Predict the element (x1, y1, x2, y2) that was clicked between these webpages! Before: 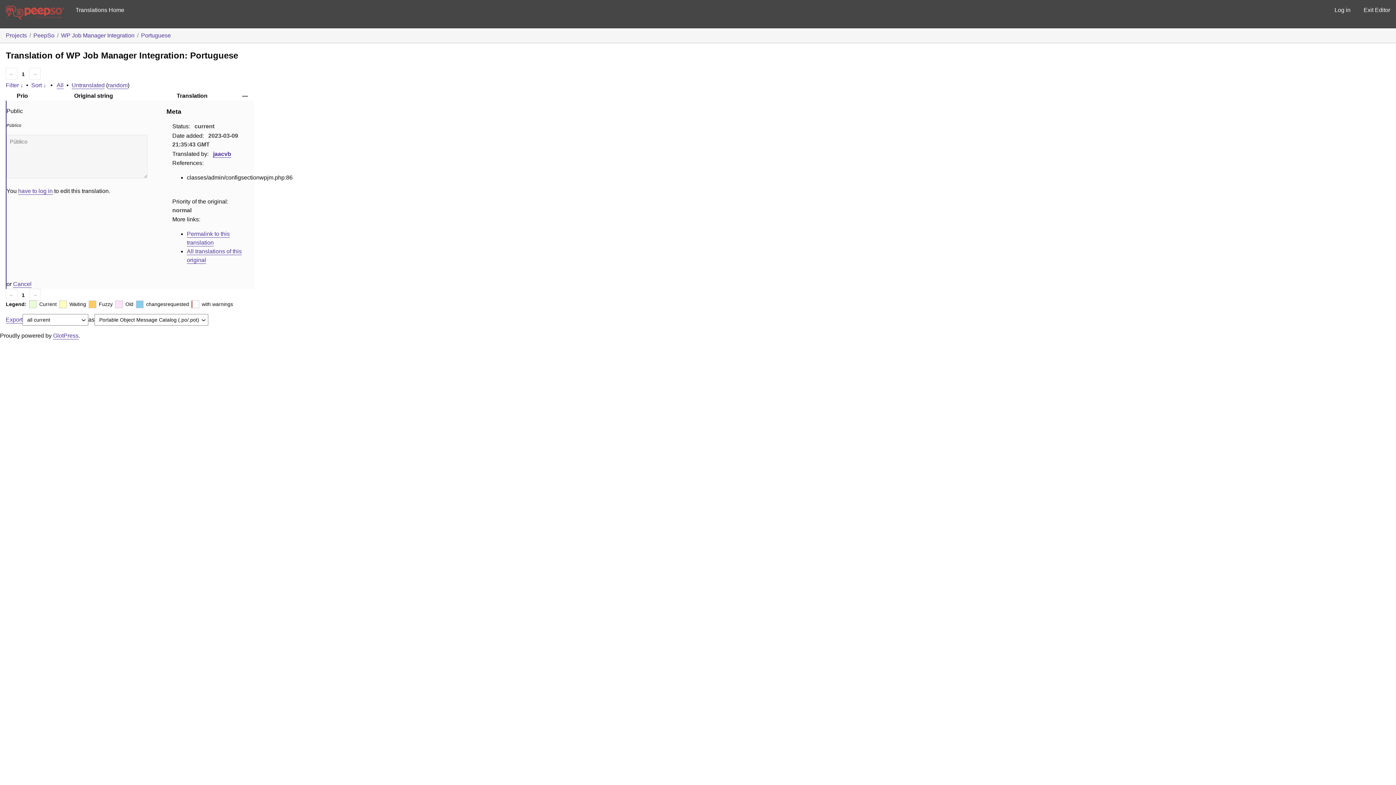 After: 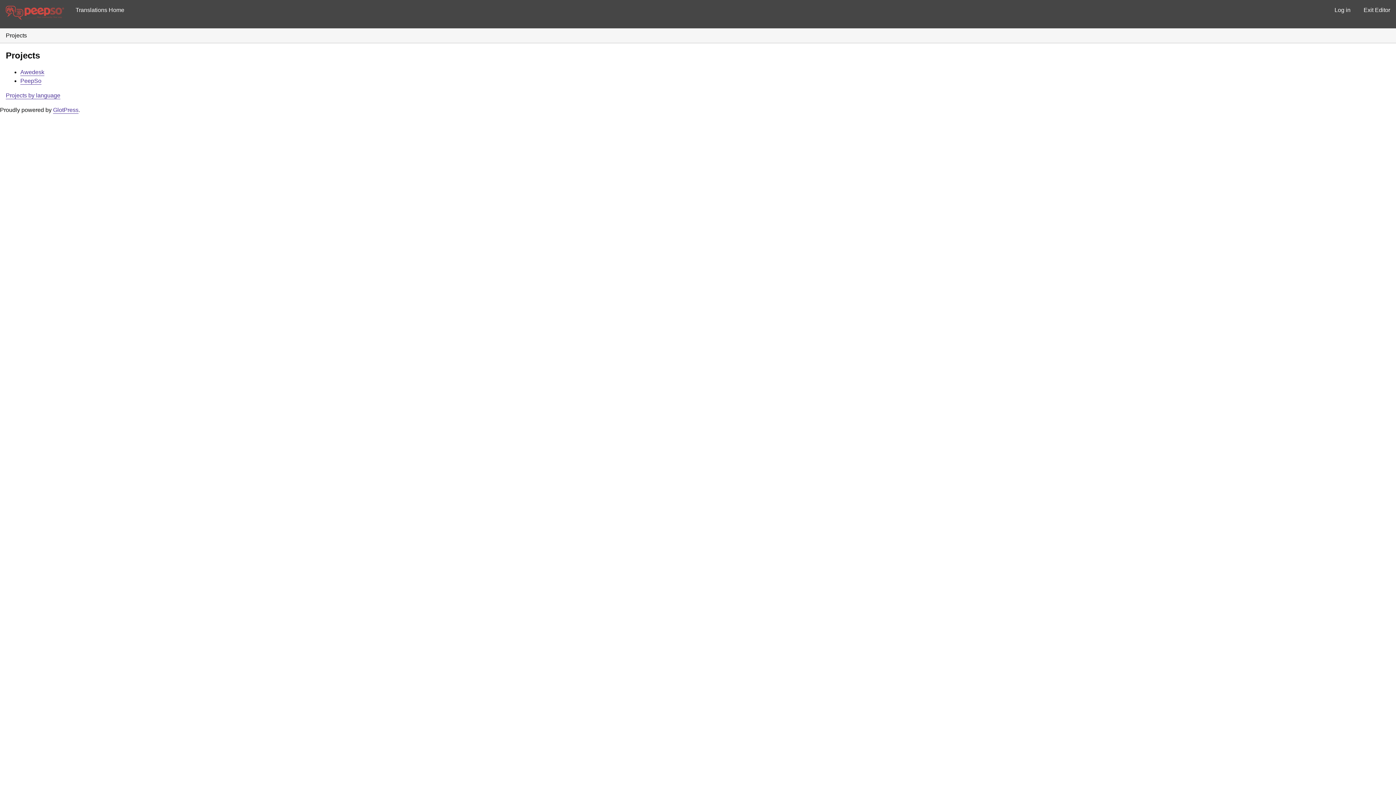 Action: bbox: (0, 0, 69, 28)